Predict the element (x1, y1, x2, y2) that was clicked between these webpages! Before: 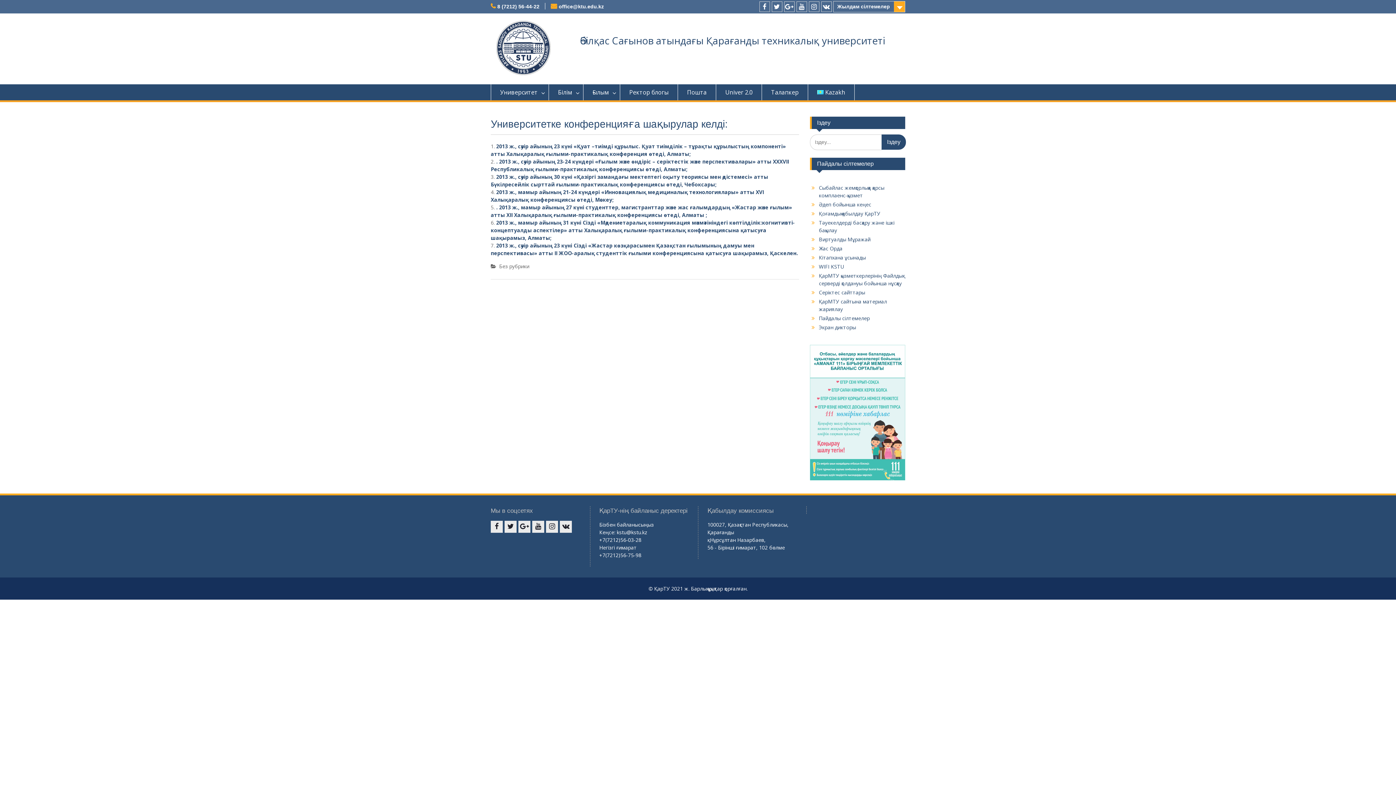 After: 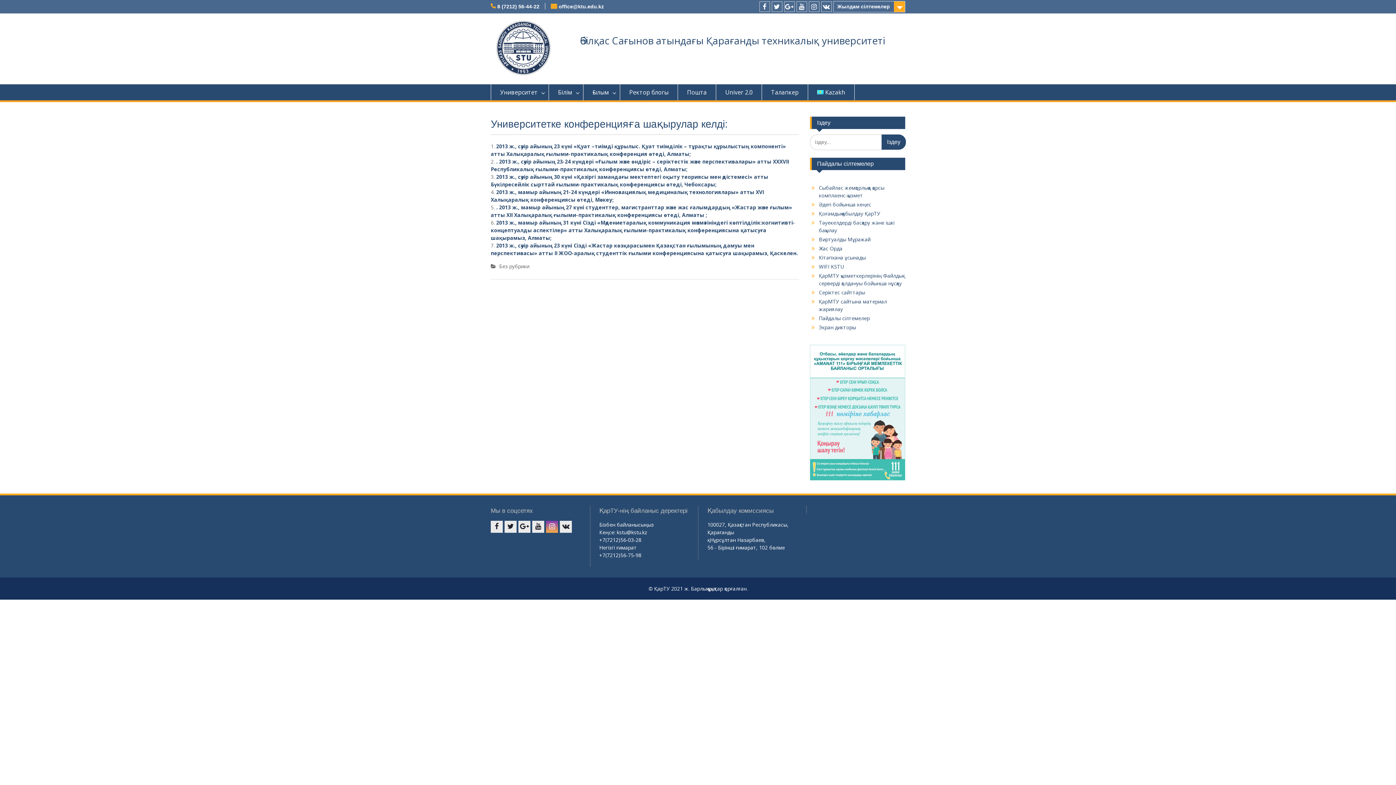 Action: label: instagram bbox: (546, 520, 558, 532)